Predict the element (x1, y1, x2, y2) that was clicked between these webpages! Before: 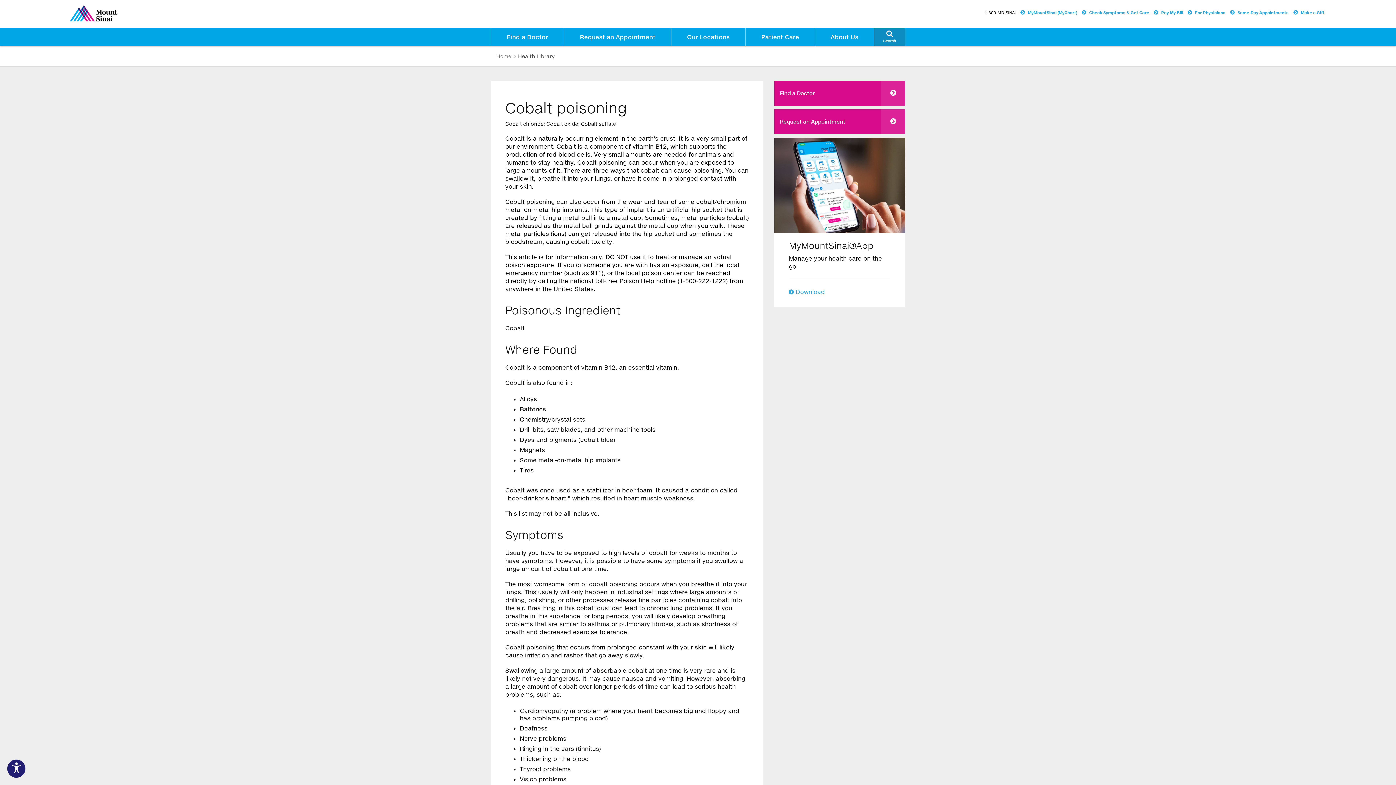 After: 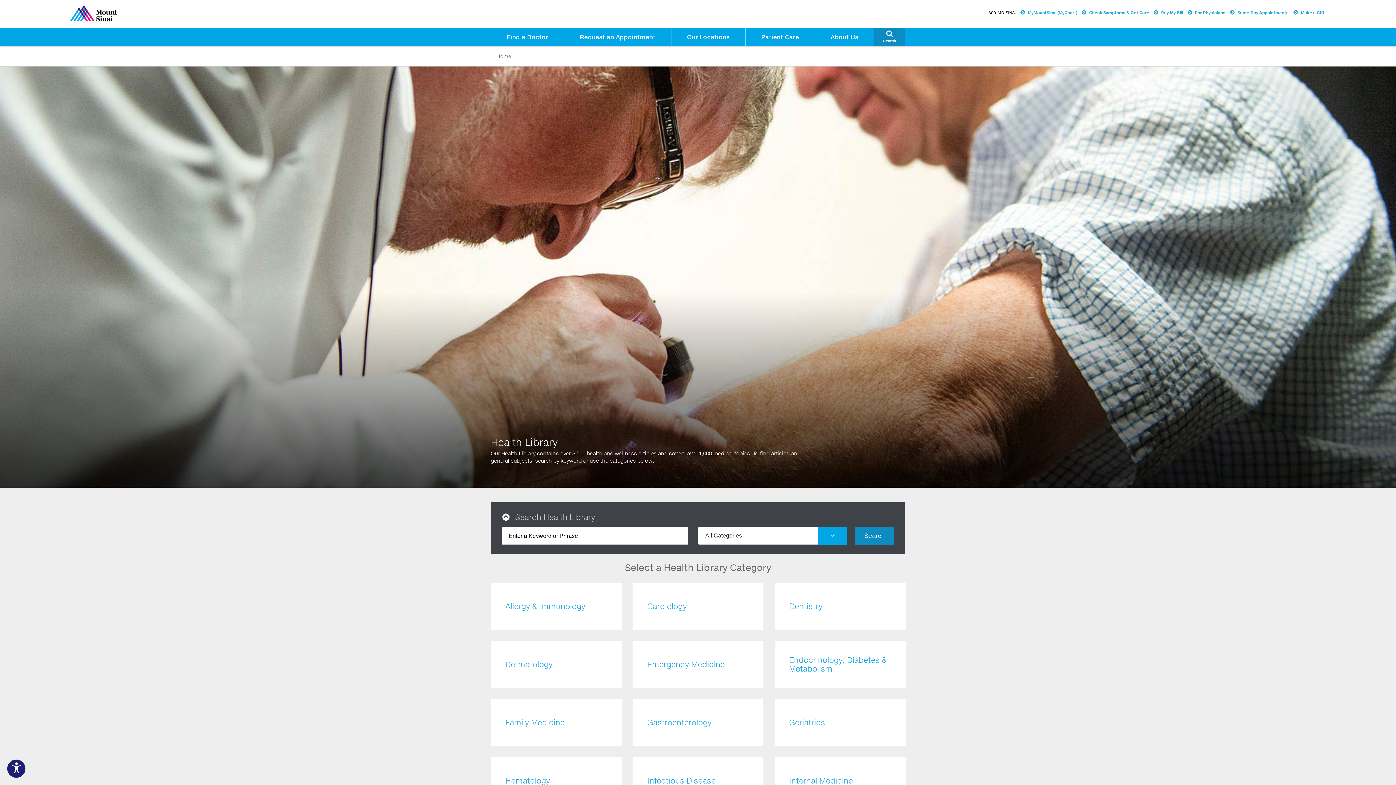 Action: bbox: (518, 53, 554, 59) label: Health Library